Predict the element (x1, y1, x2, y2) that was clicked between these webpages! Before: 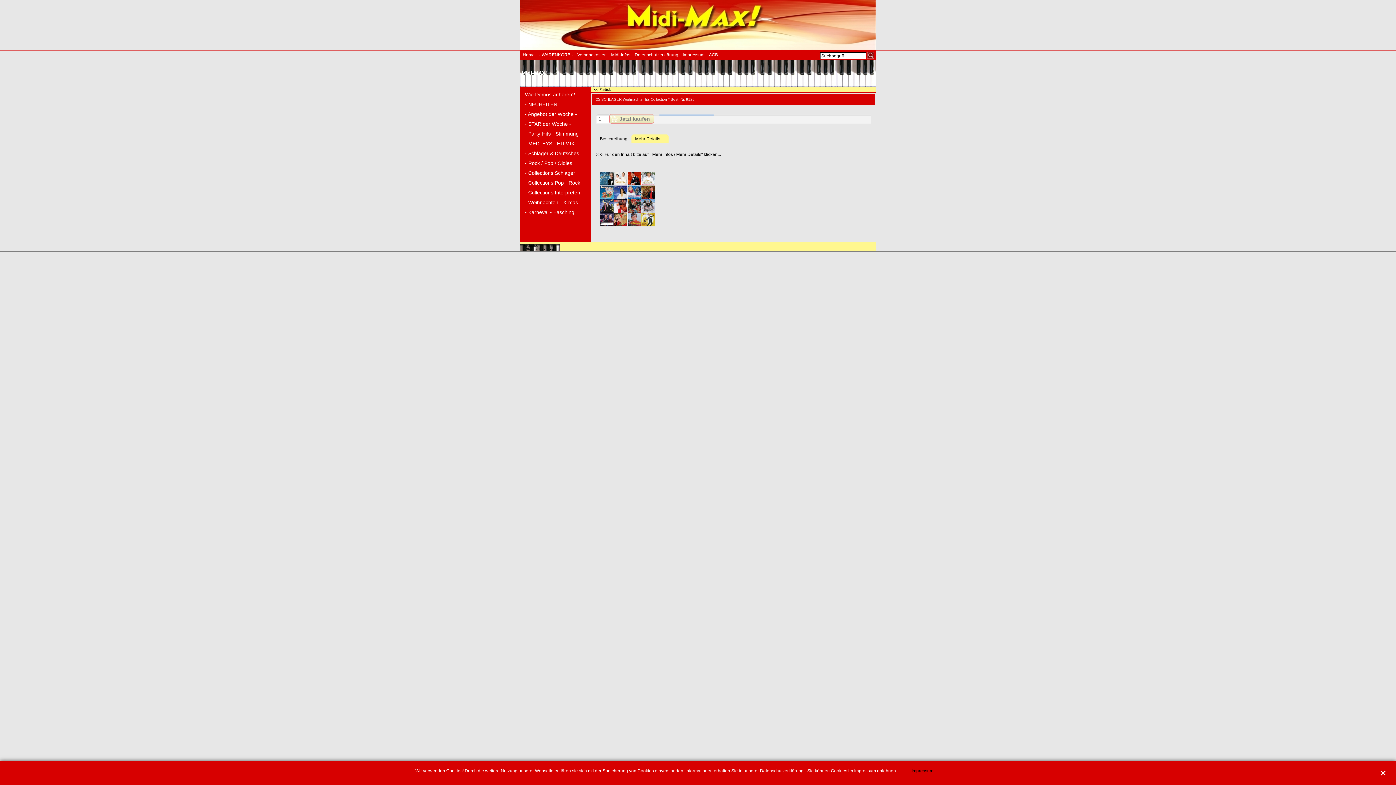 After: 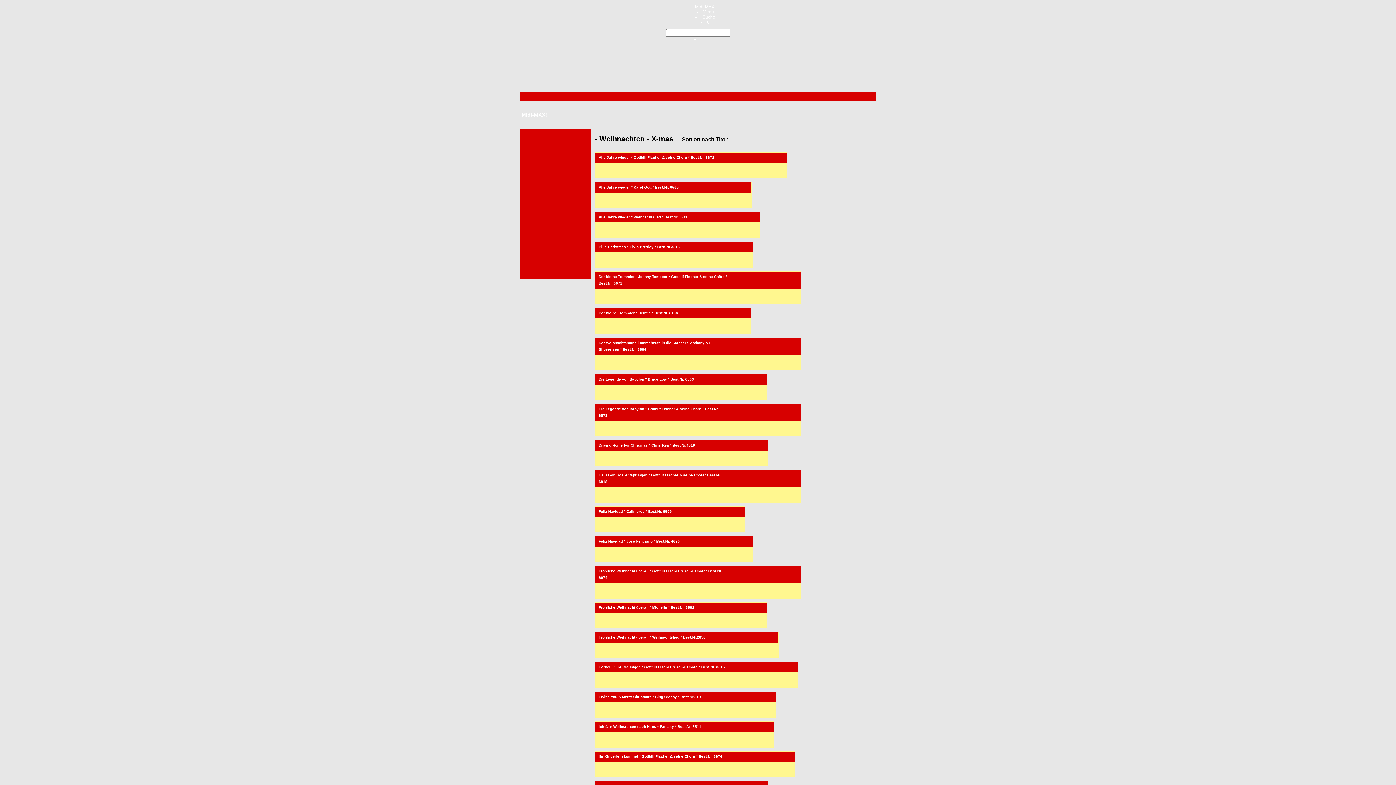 Action: label: - Weihnachten - X-mas bbox: (525, 198, 588, 206)